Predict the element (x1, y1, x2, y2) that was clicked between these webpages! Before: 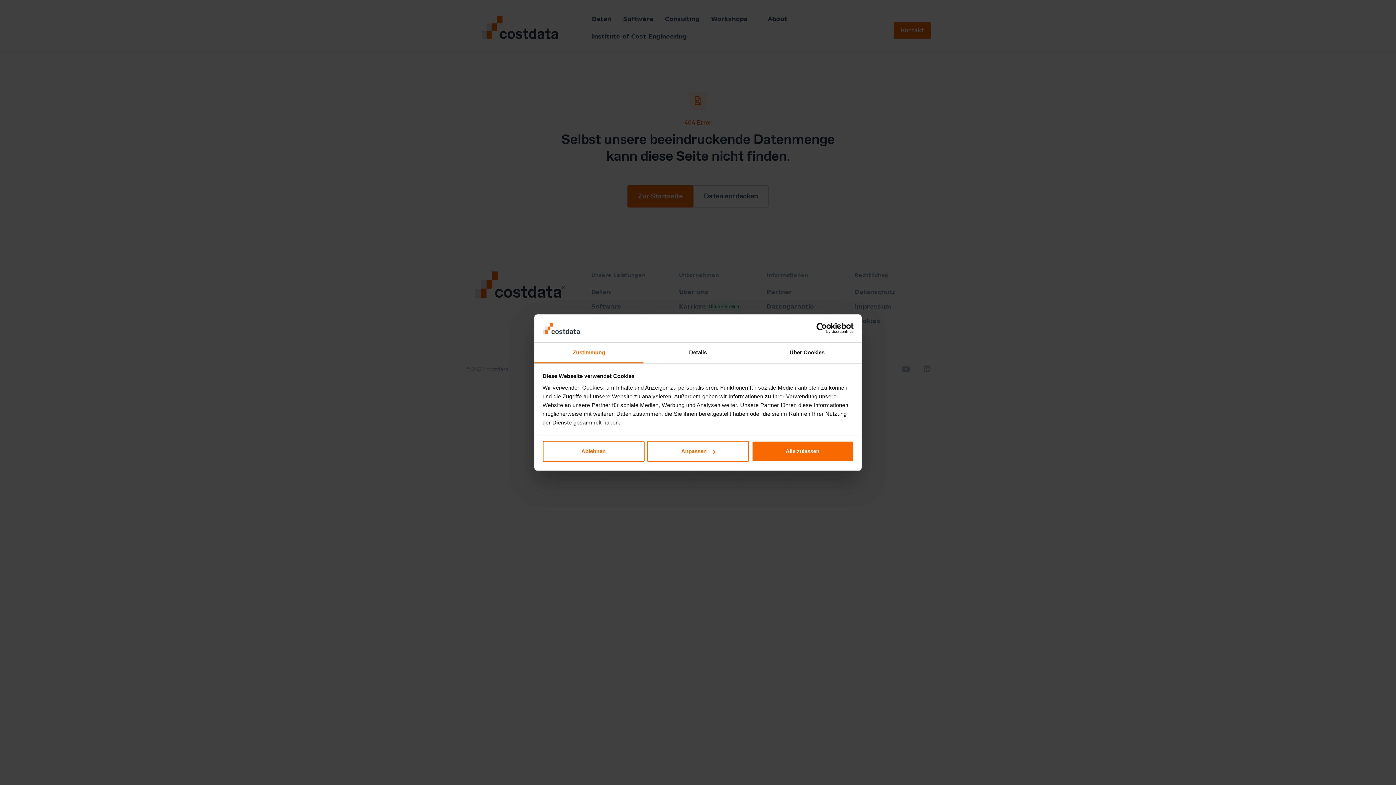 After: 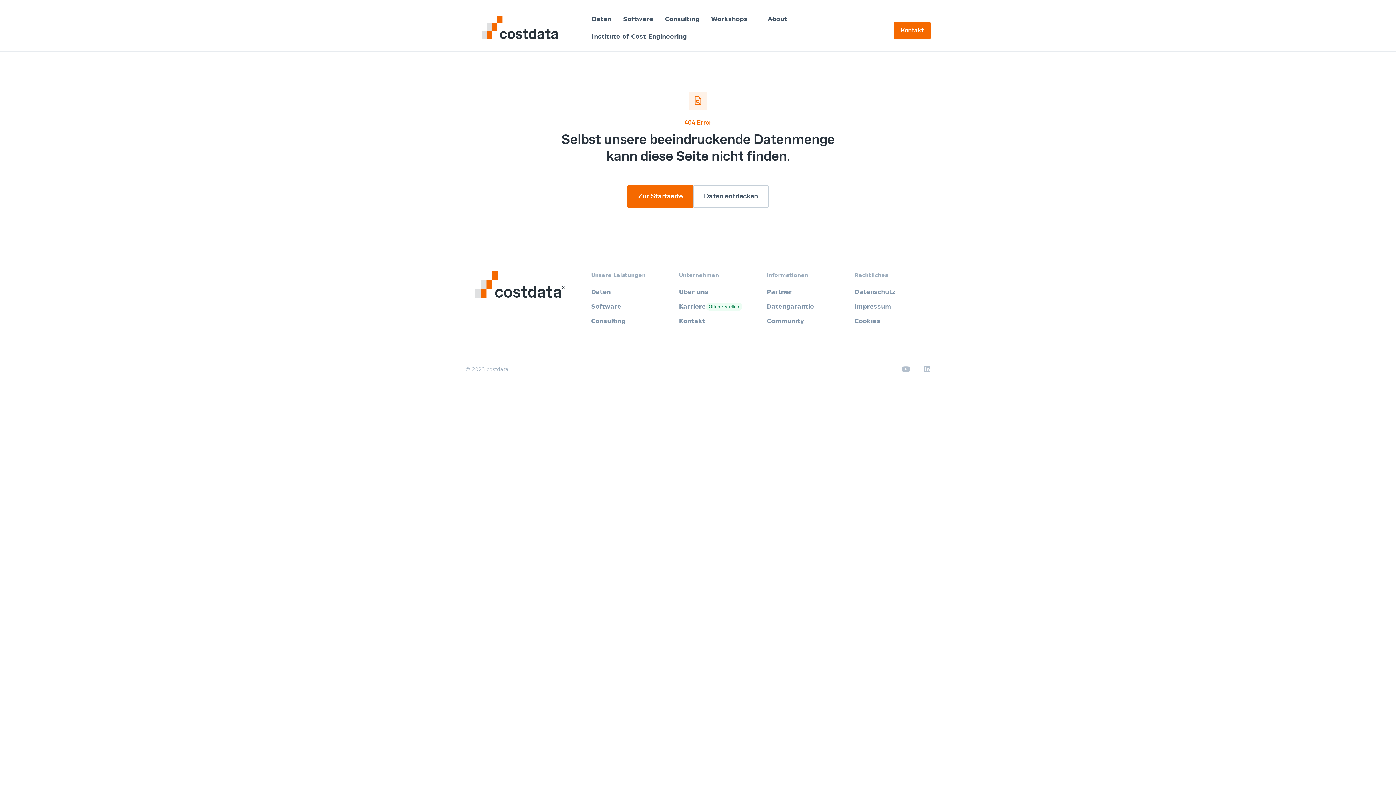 Action: bbox: (542, 441, 644, 462) label: Ablehnen